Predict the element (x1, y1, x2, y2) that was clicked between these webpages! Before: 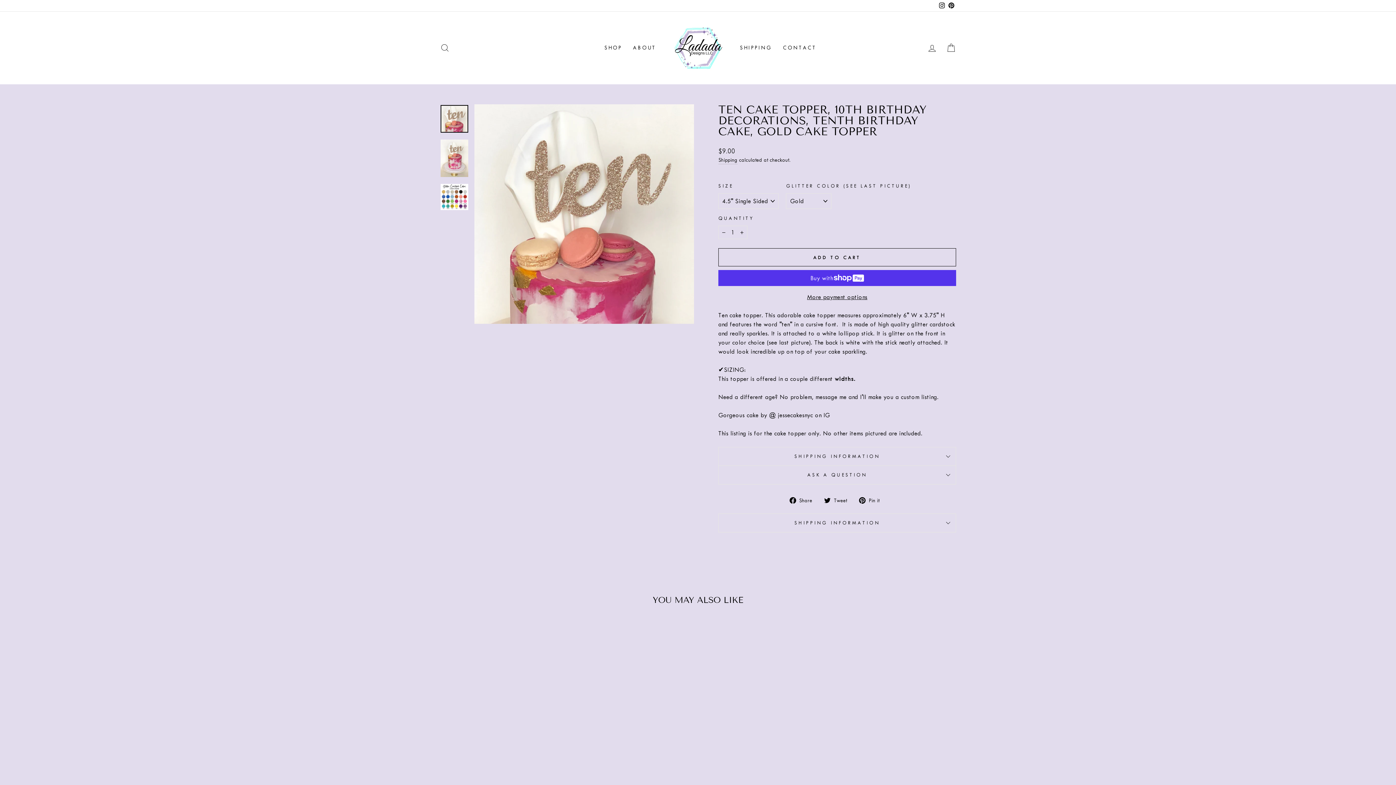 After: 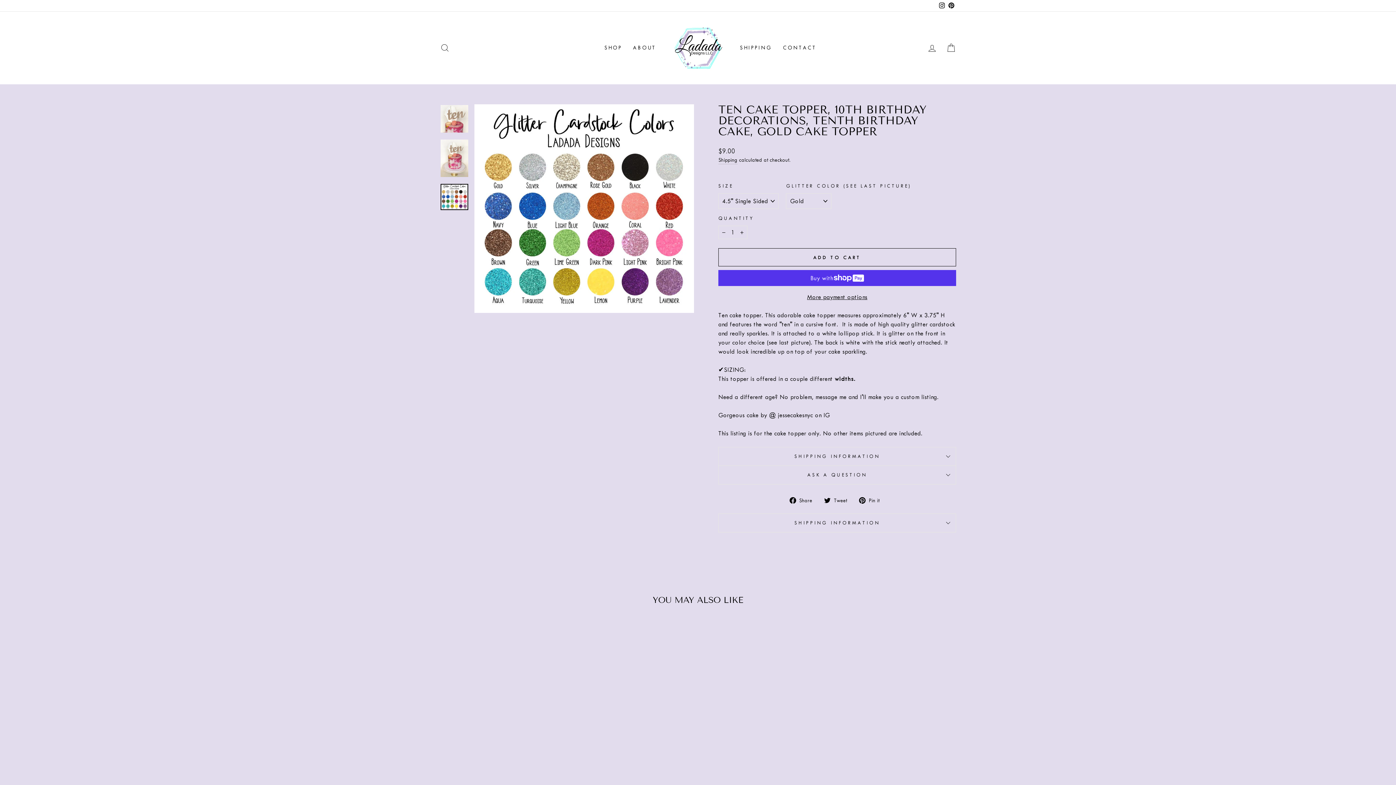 Action: bbox: (440, 183, 468, 210)